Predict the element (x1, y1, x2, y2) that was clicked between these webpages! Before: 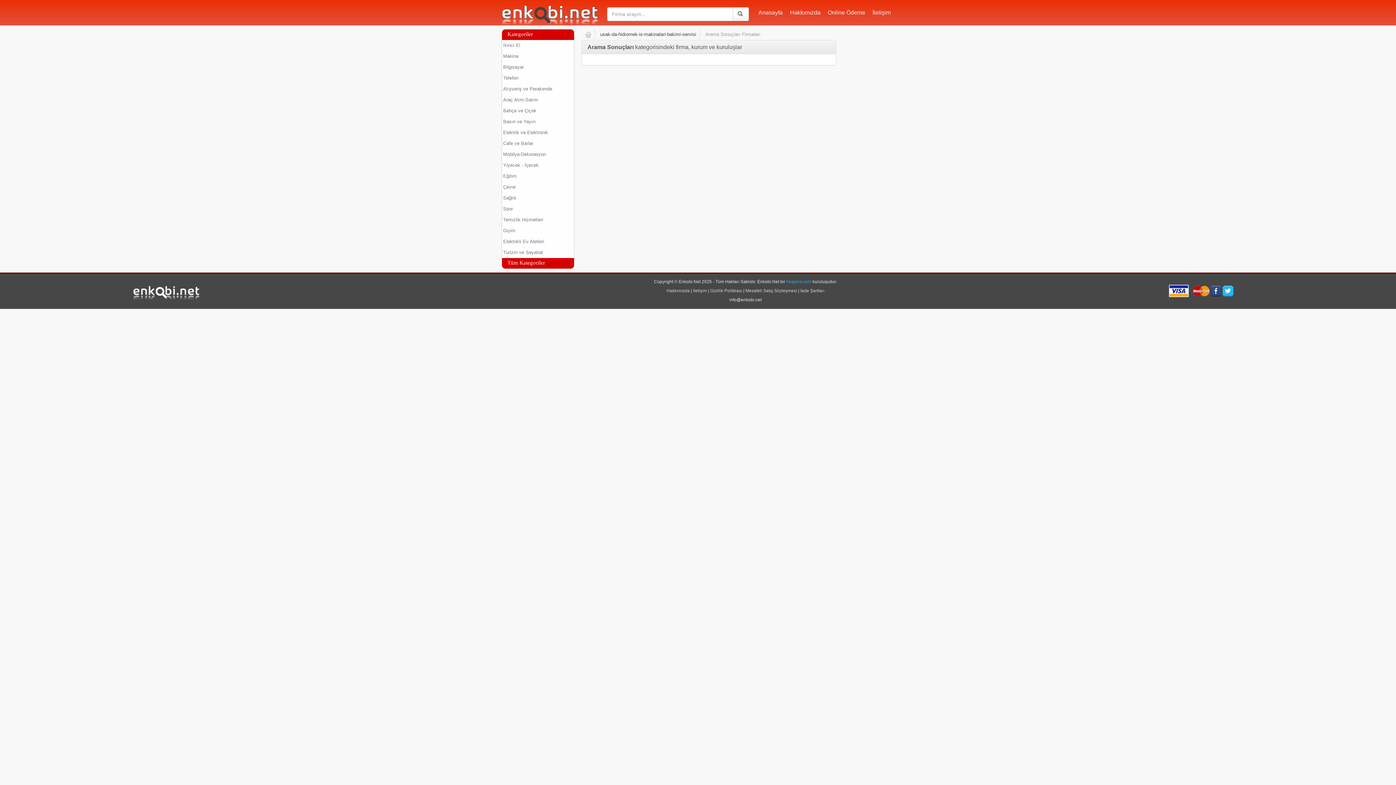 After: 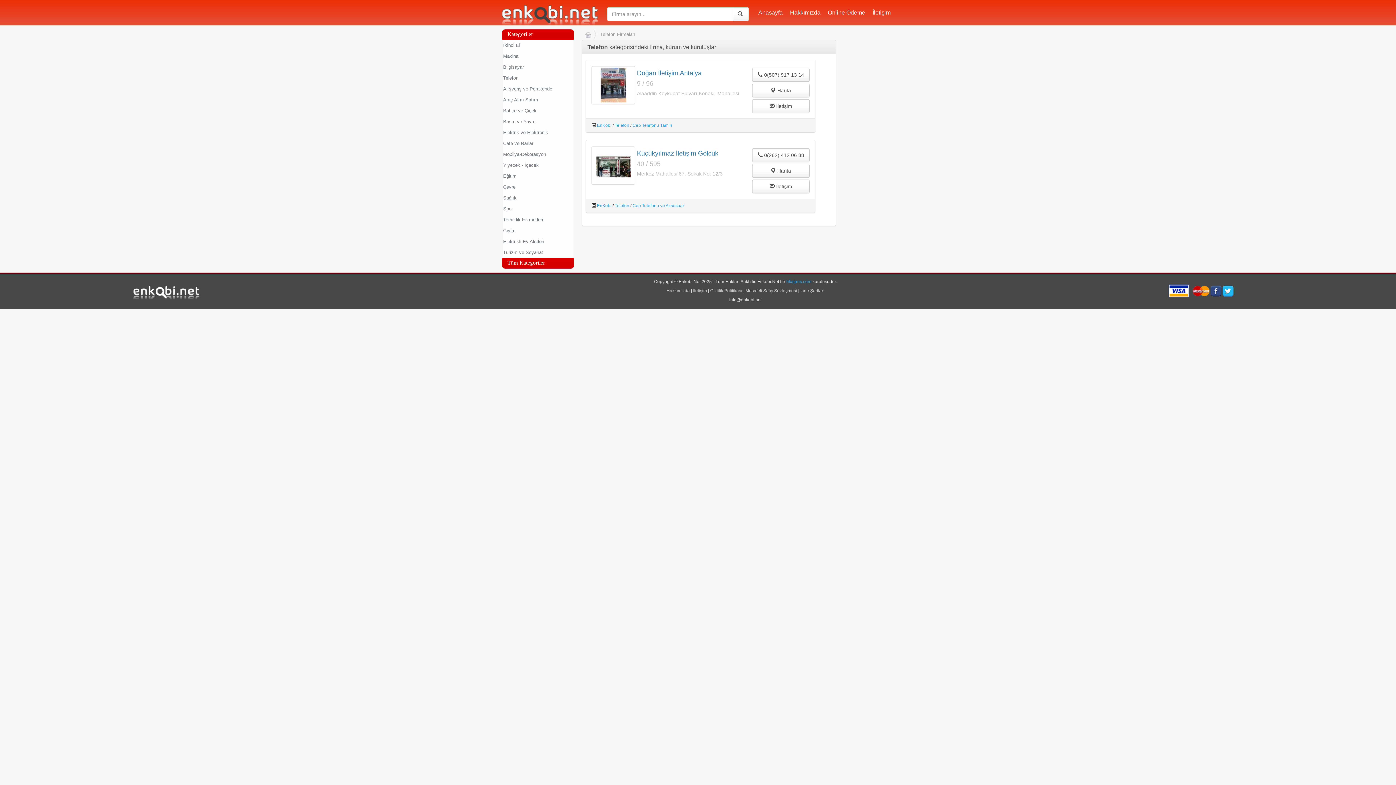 Action: bbox: (502, 75, 574, 80) label: Telefon